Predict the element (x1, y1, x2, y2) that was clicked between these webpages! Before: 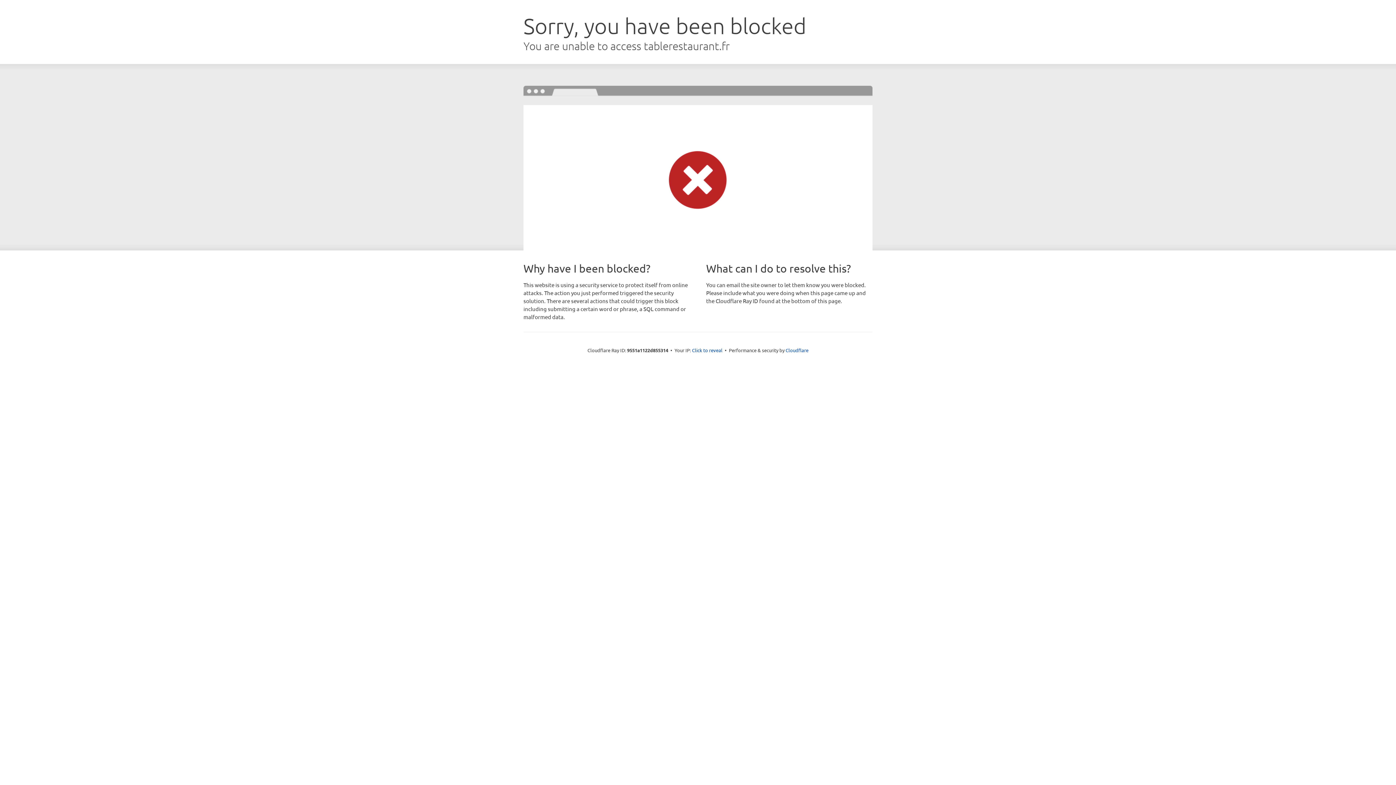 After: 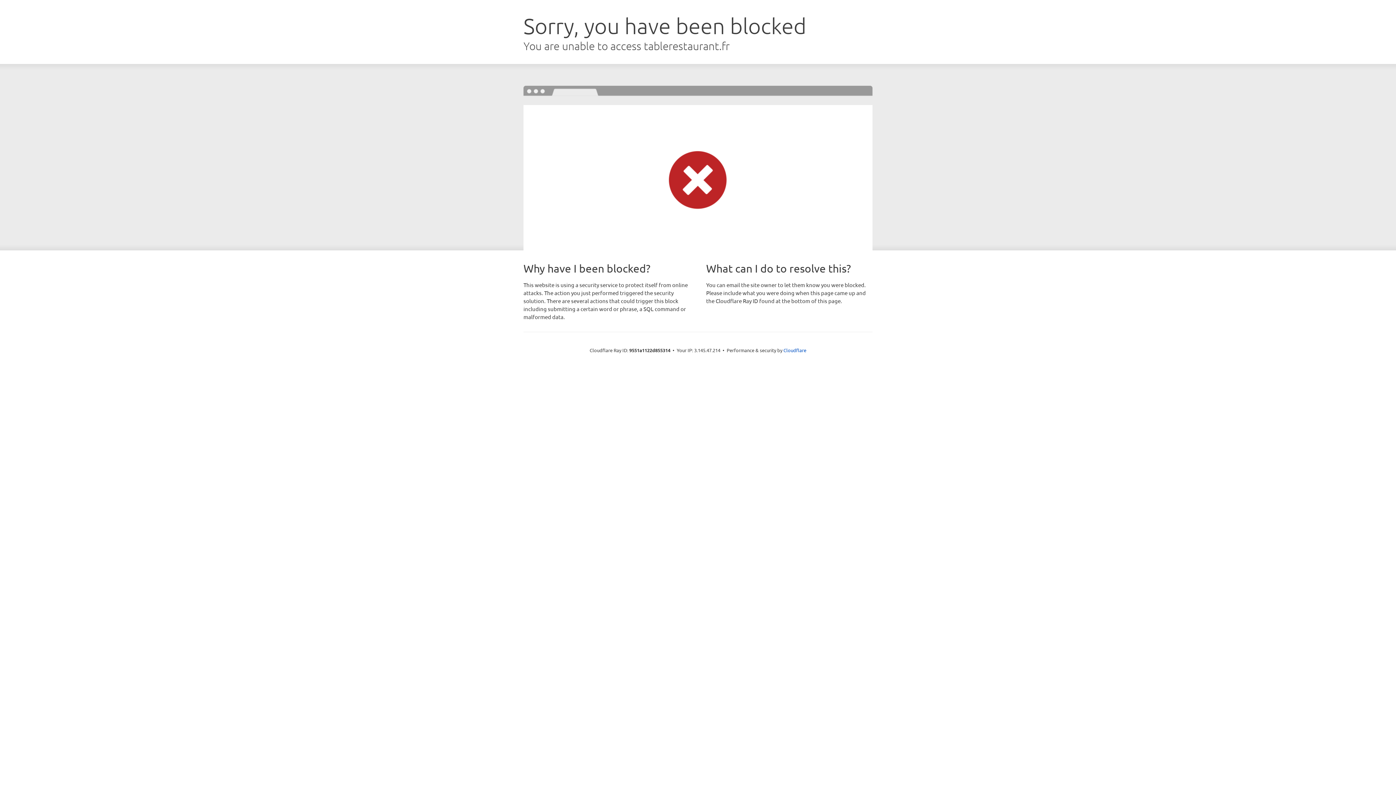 Action: bbox: (692, 346, 722, 353) label: Click to reveal